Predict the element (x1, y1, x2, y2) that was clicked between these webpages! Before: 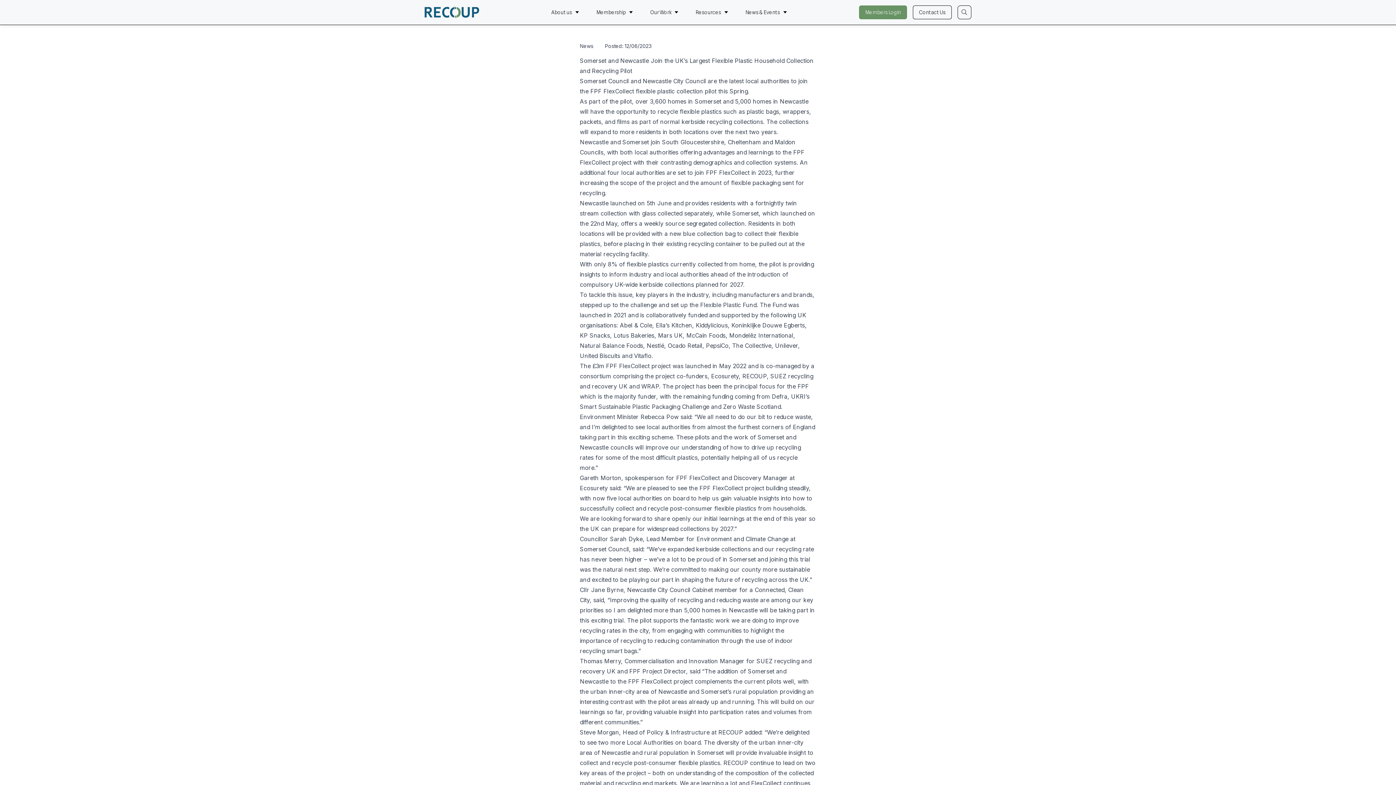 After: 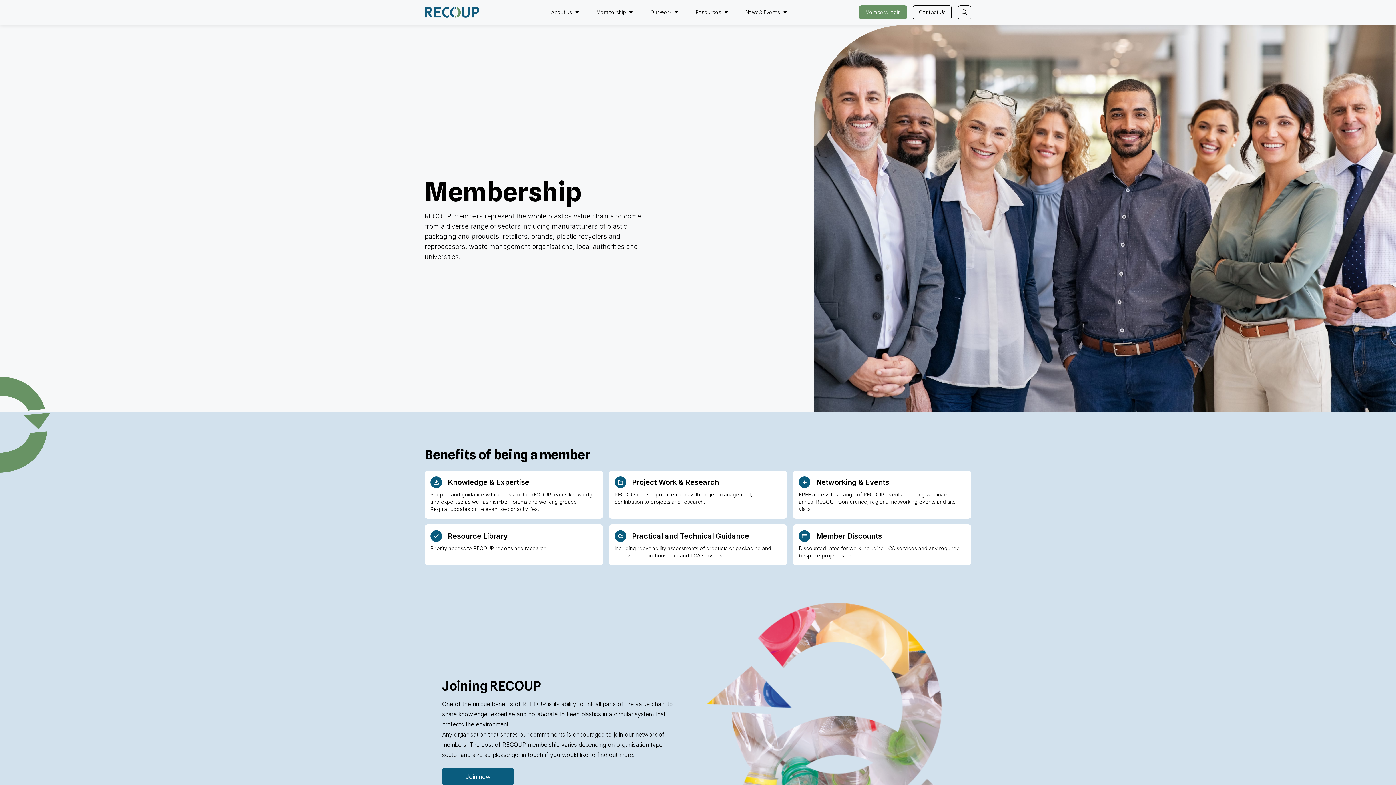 Action: bbox: (596, 8, 632, 16) label: Membership